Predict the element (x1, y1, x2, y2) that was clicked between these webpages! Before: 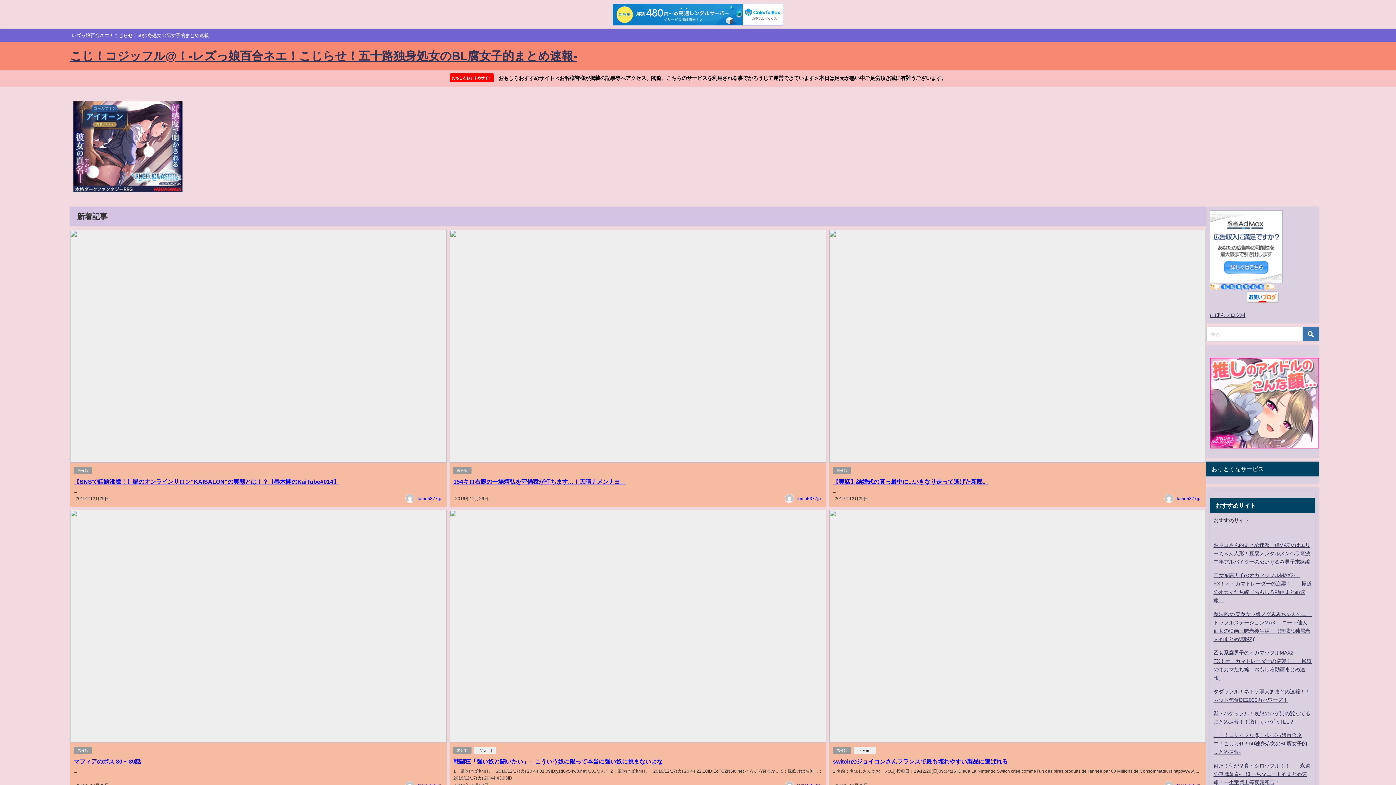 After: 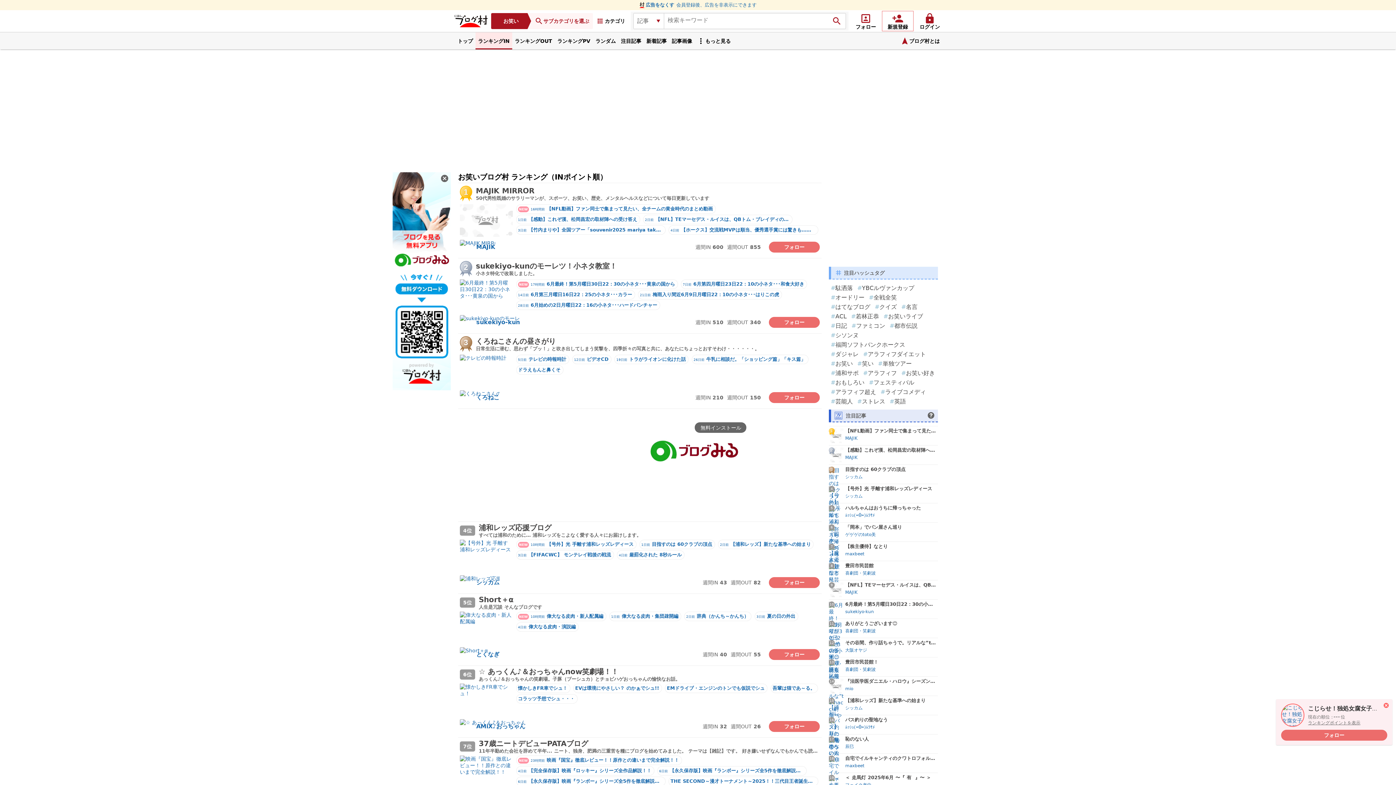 Action: label: にほんブログ村 bbox: (1210, 312, 1245, 317)